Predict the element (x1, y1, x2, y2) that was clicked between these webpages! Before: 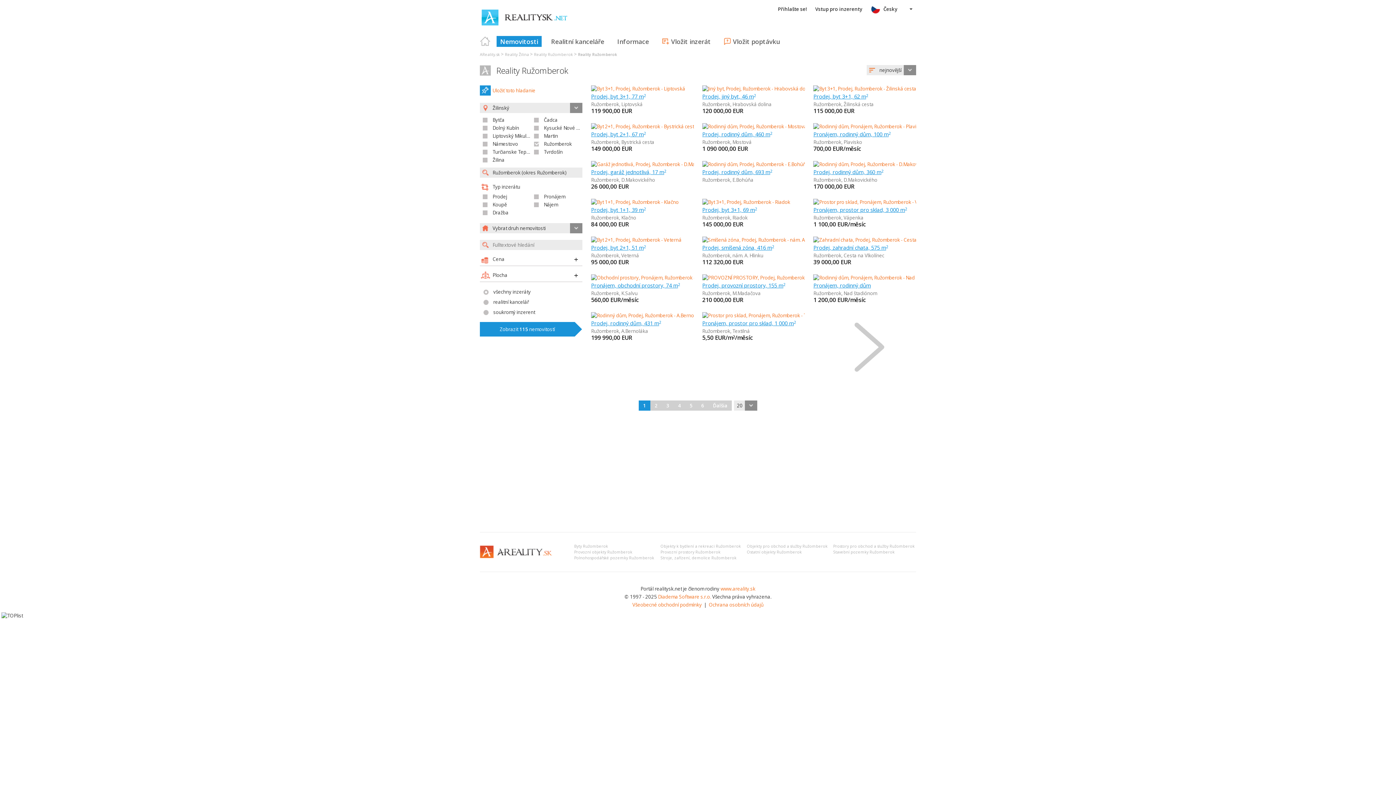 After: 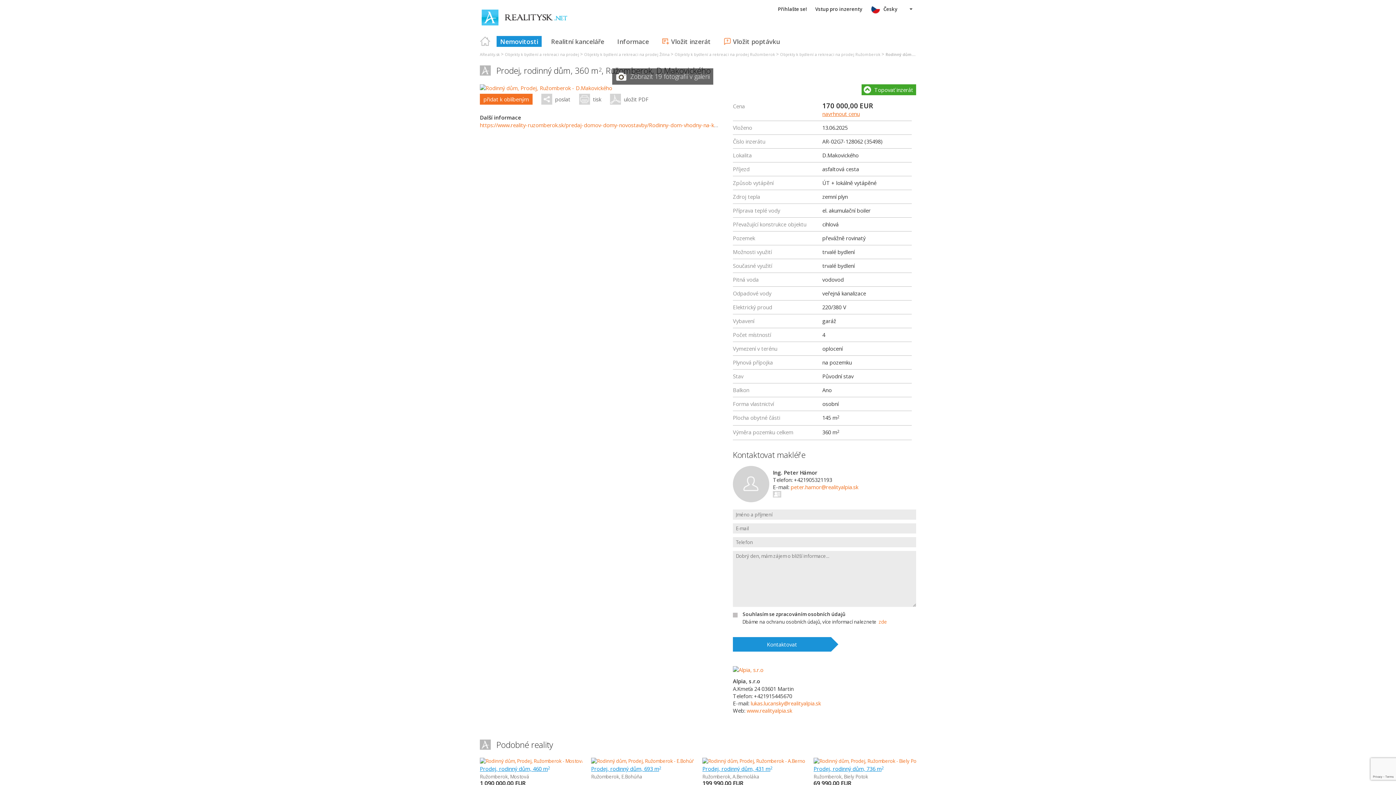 Action: bbox: (813, 167, 916, 177) label: Prodej, rodinný dům, 360 m2